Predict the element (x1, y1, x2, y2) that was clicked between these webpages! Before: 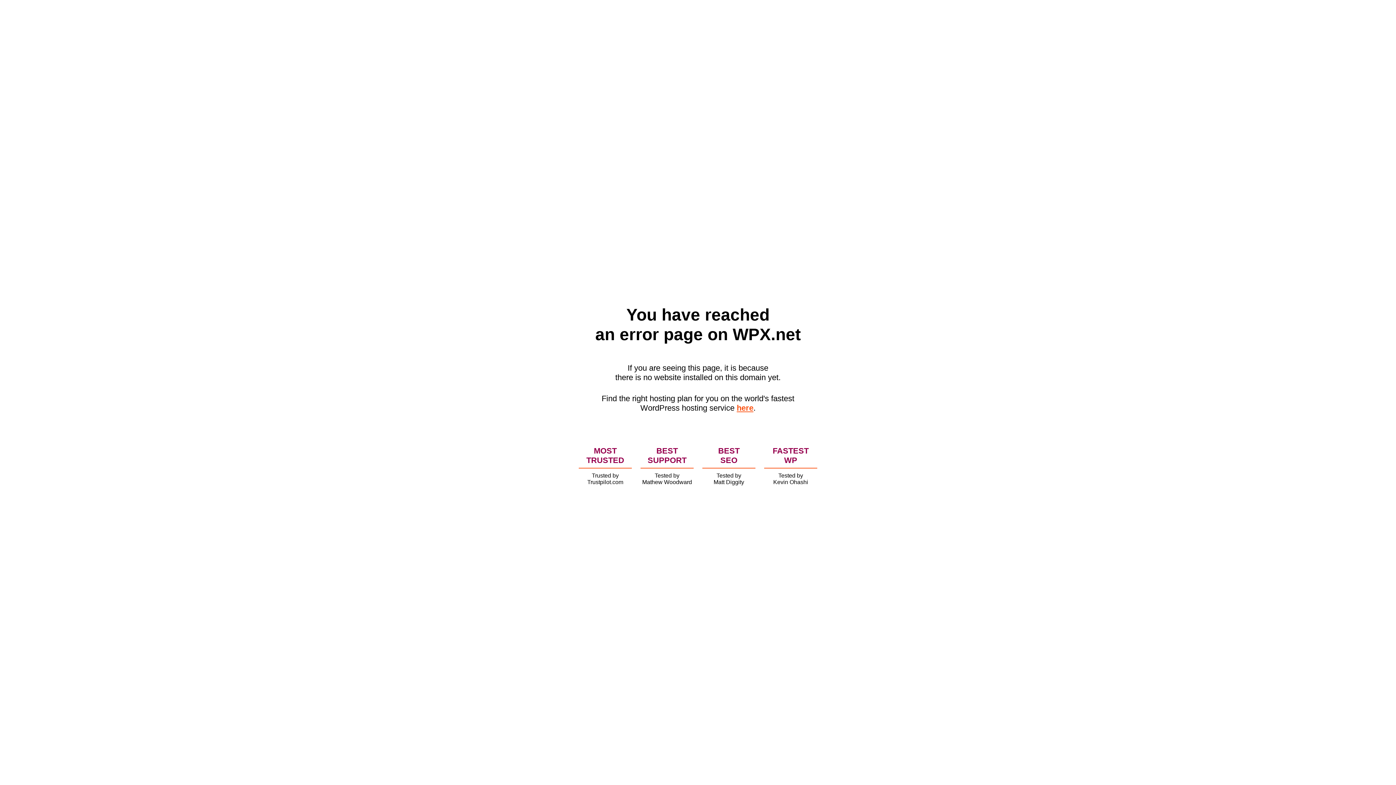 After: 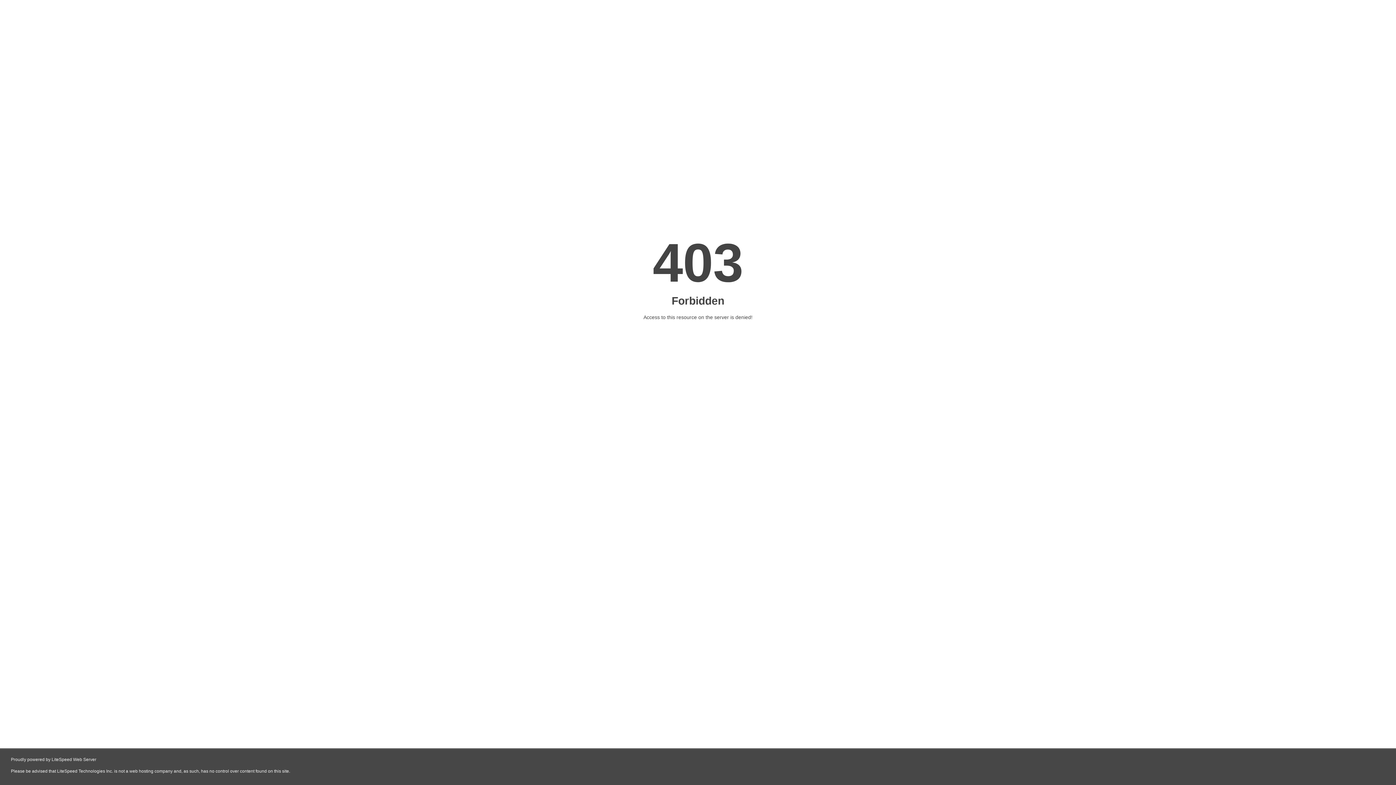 Action: label: here bbox: (736, 403, 753, 412)